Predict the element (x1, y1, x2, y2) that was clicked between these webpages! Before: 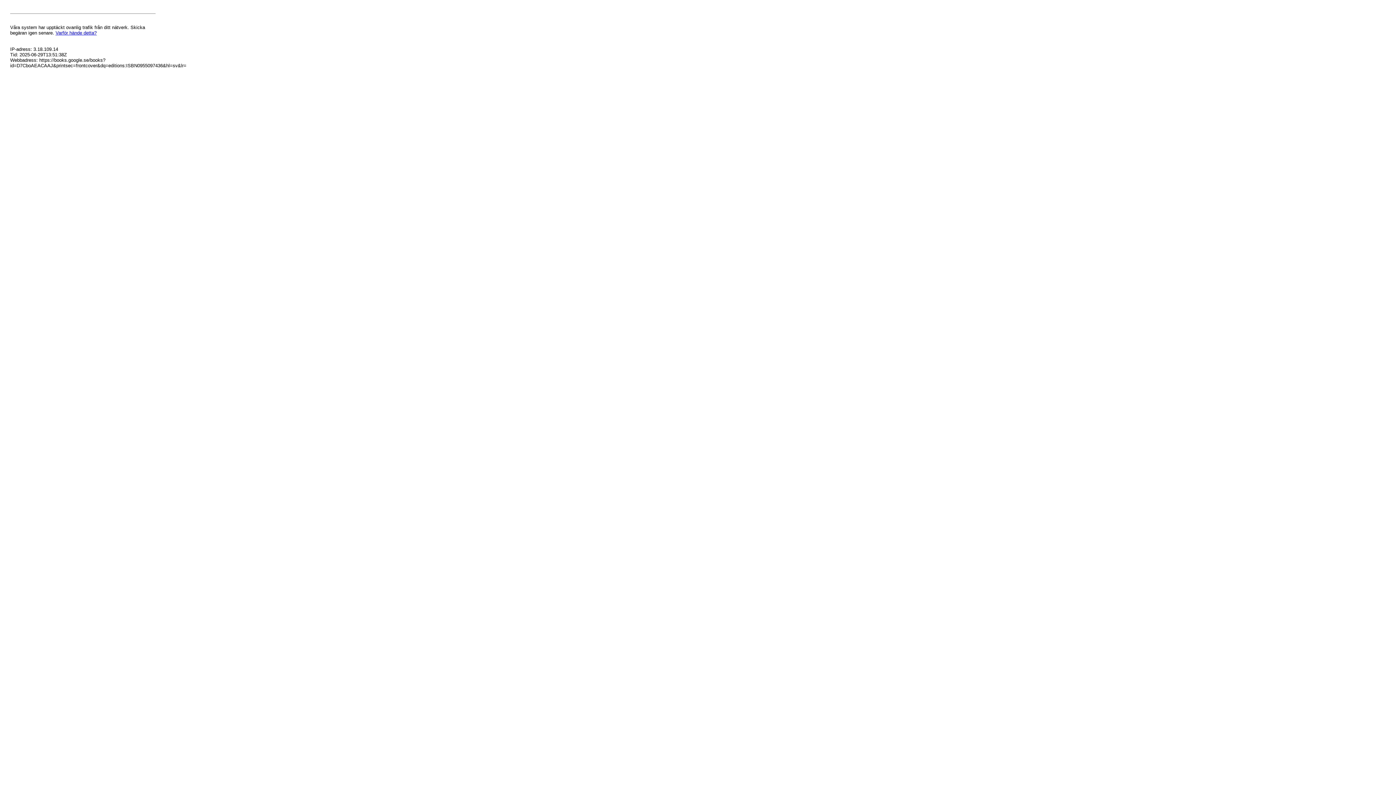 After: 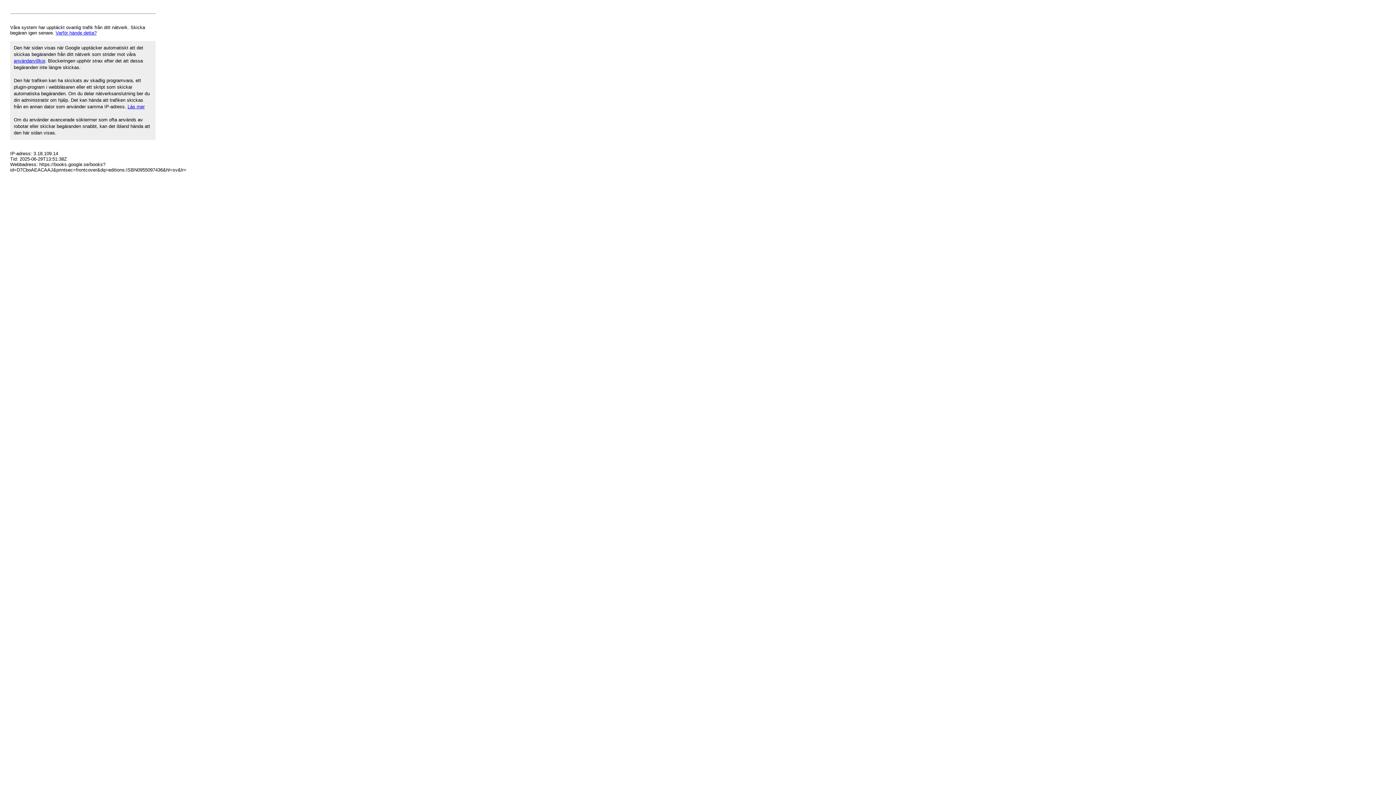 Action: bbox: (55, 30, 96, 35) label: Varför hände detta?